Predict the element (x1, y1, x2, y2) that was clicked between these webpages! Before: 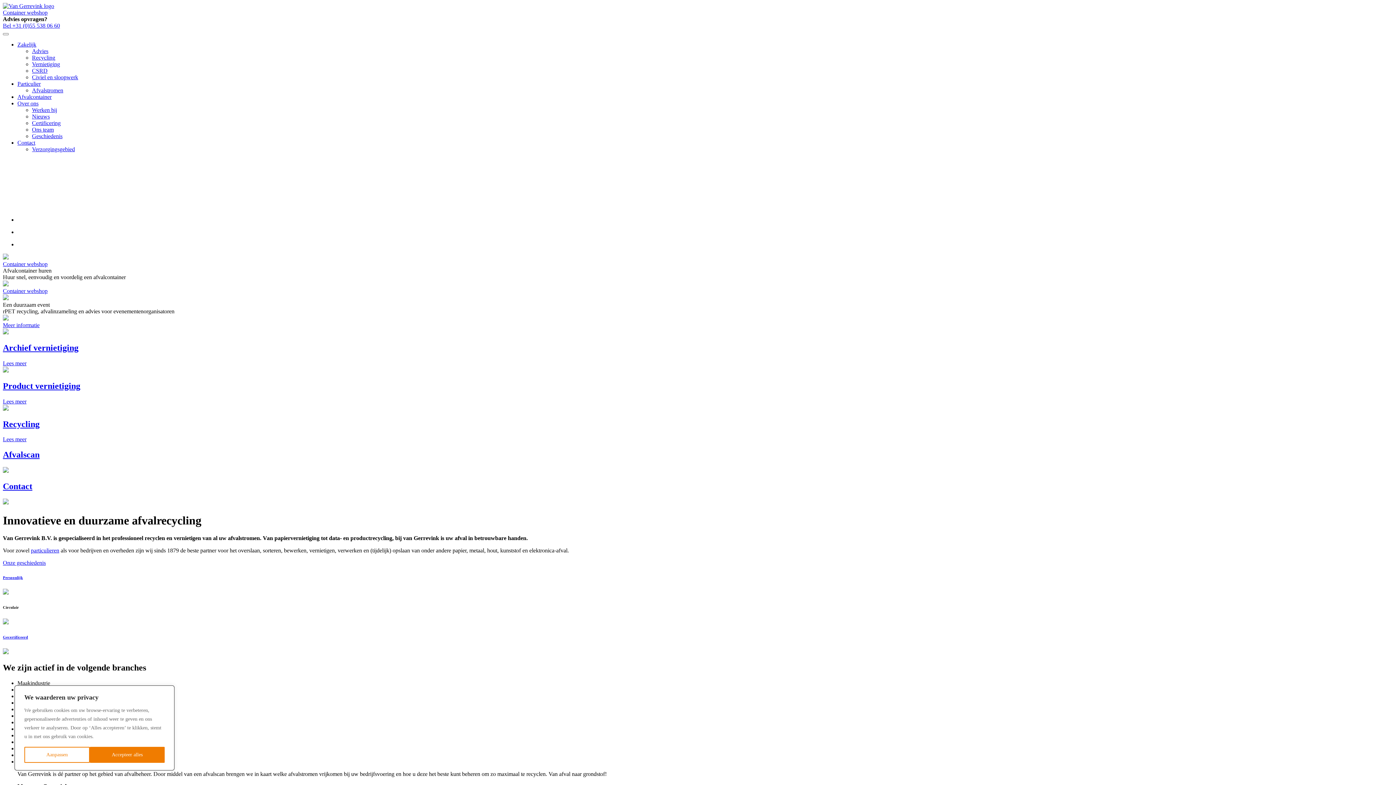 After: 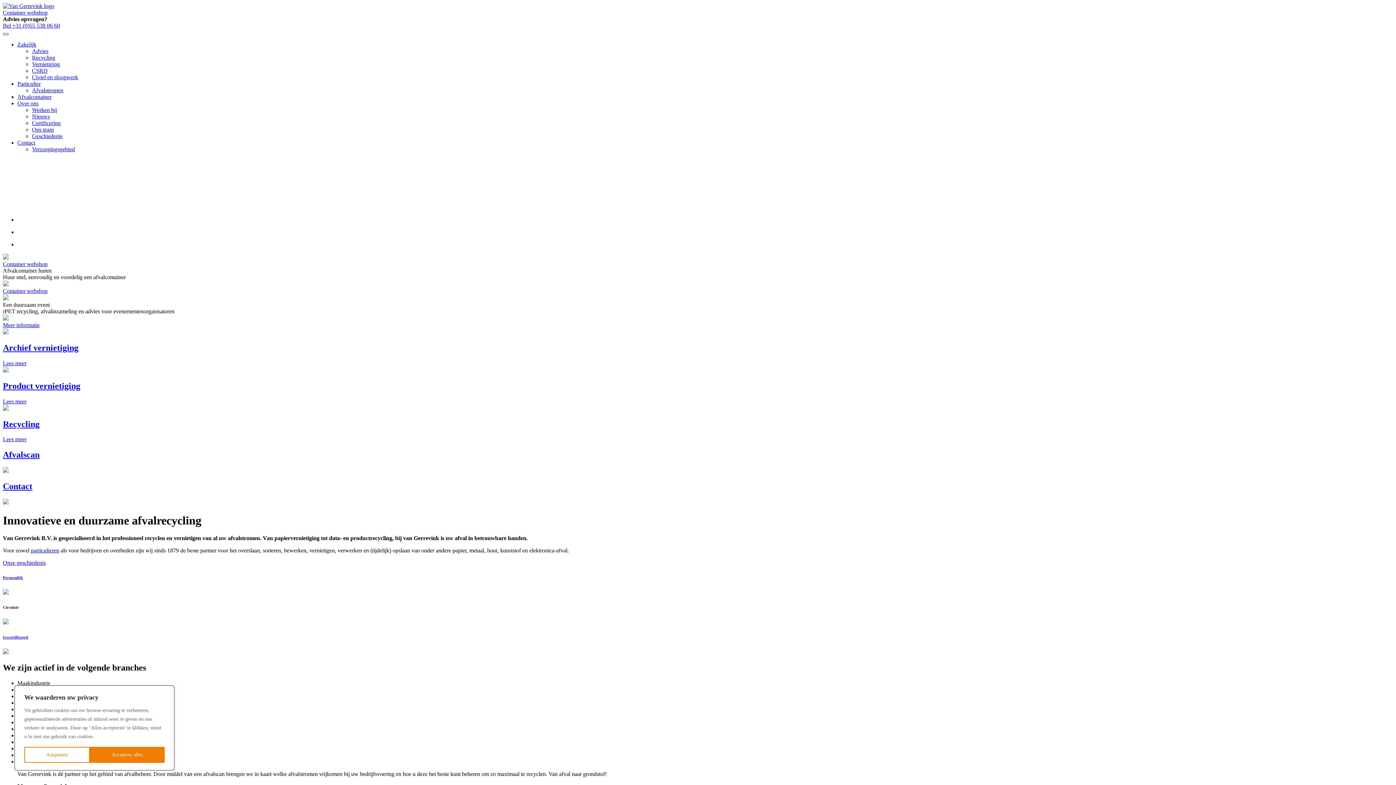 Action: bbox: (2, 33, 8, 35)